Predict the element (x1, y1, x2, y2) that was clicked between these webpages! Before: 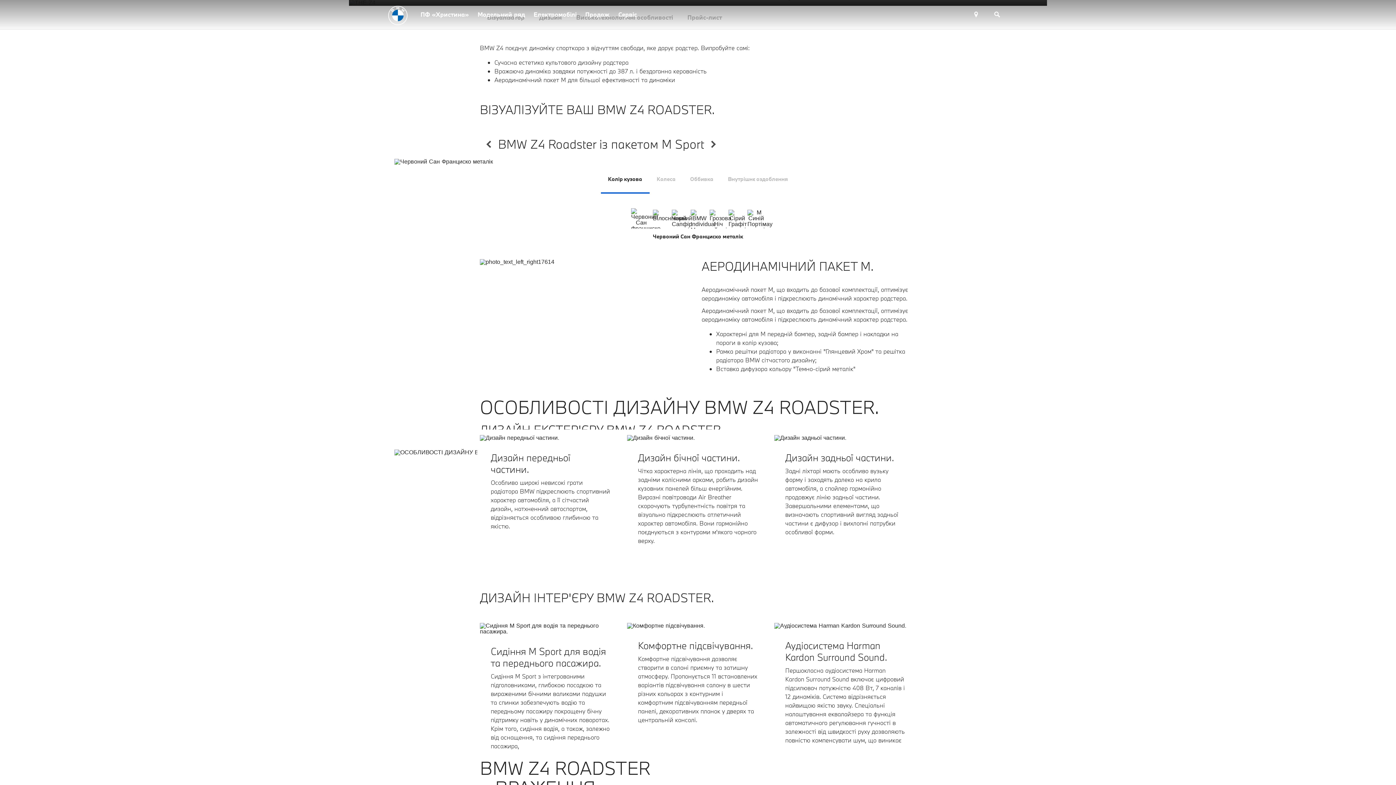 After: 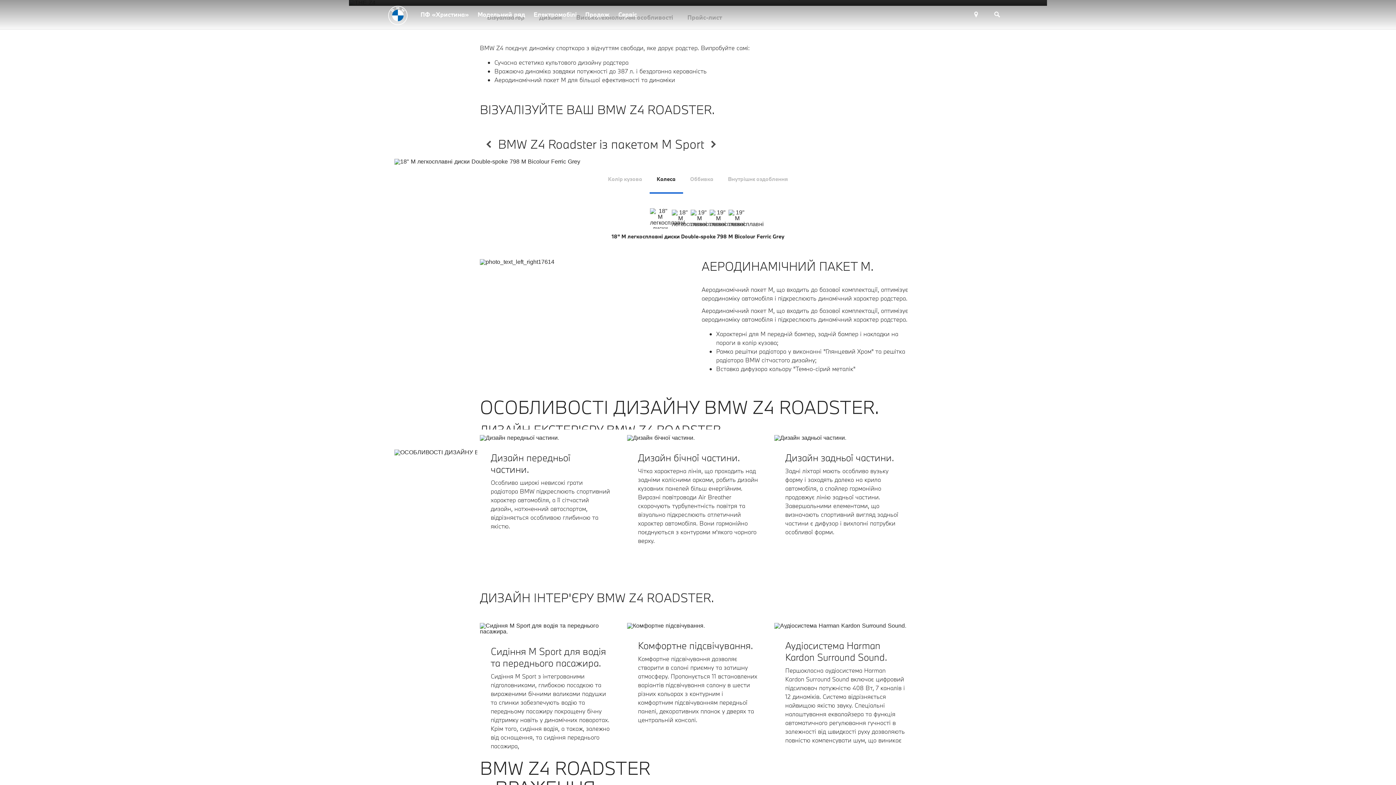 Action: label: Колеса bbox: (649, 164, 683, 193)